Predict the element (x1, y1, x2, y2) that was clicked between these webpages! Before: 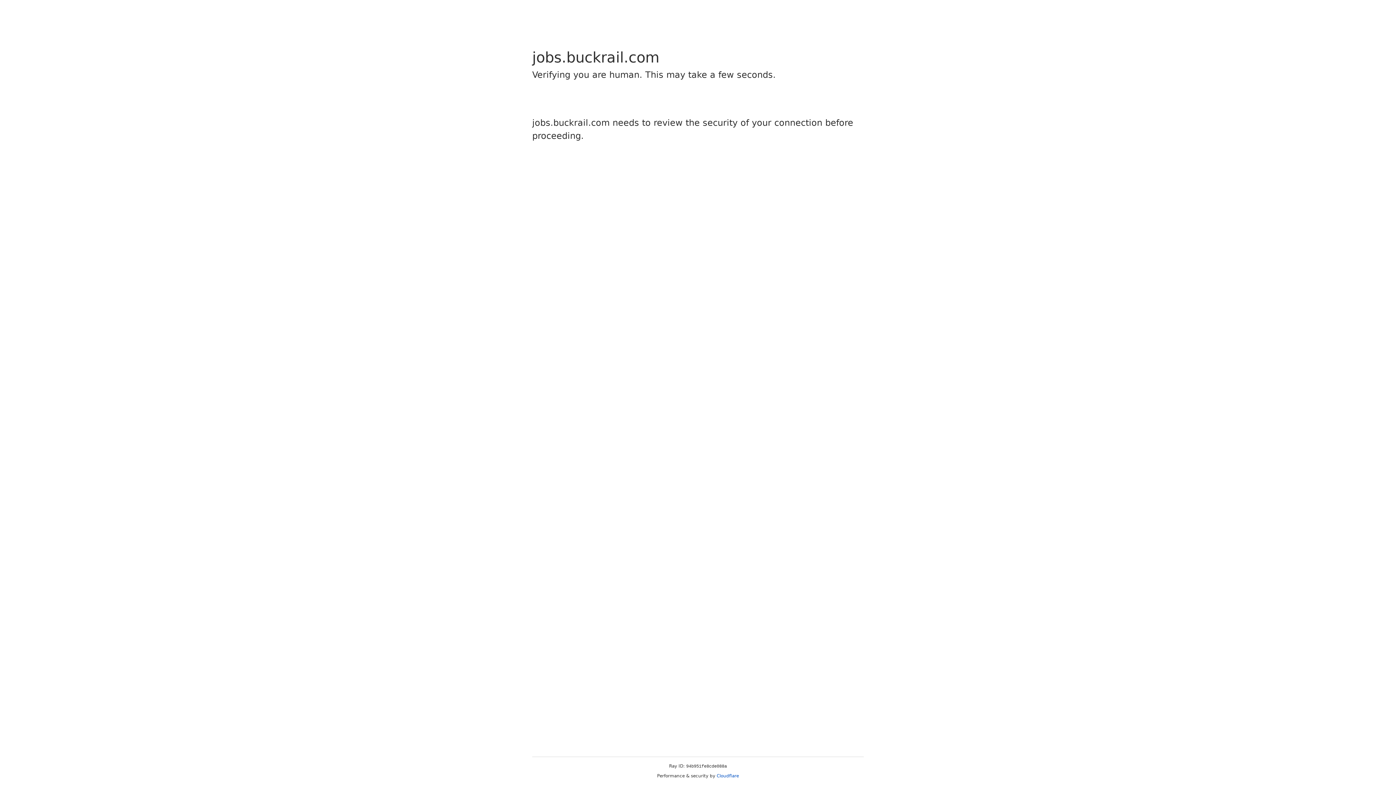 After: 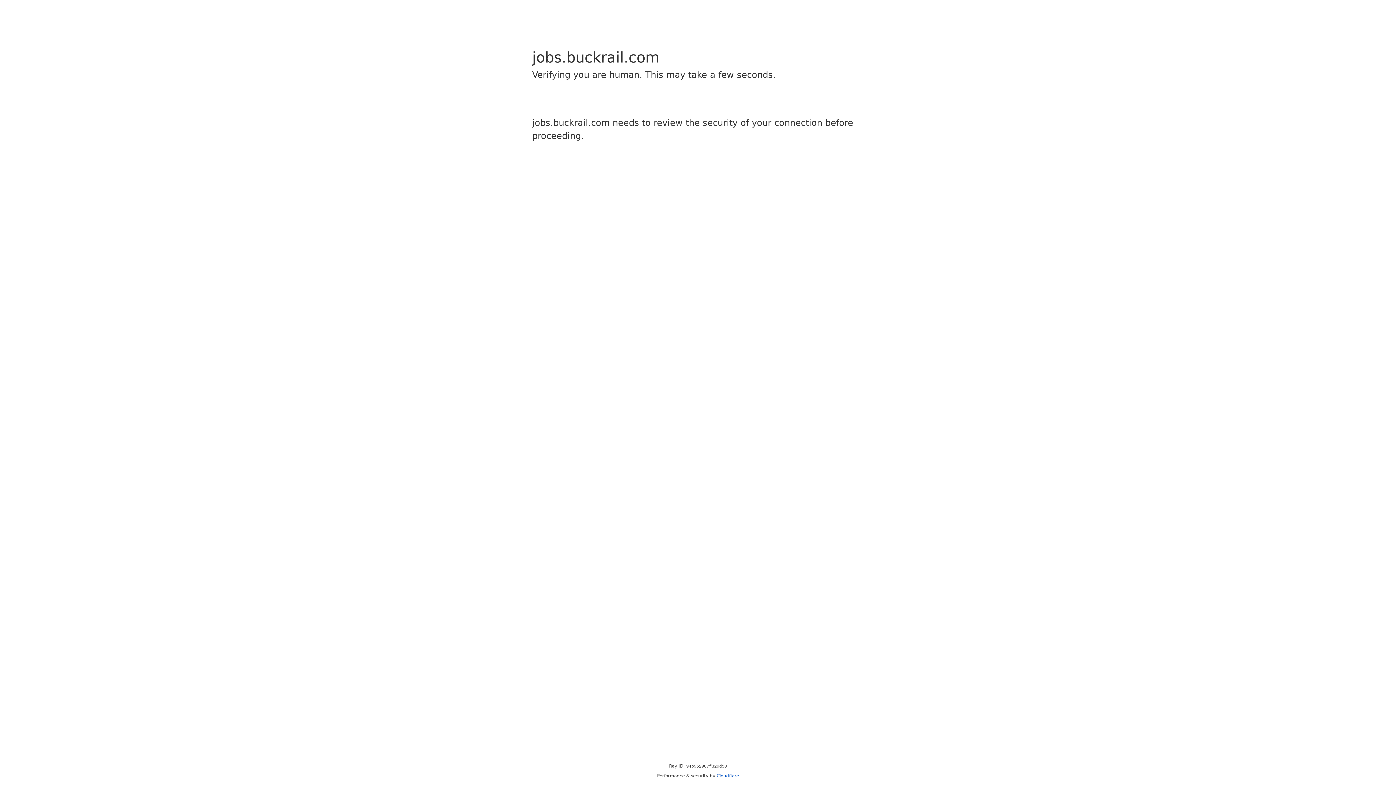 Action: label: Cloudflare bbox: (716, 773, 739, 778)